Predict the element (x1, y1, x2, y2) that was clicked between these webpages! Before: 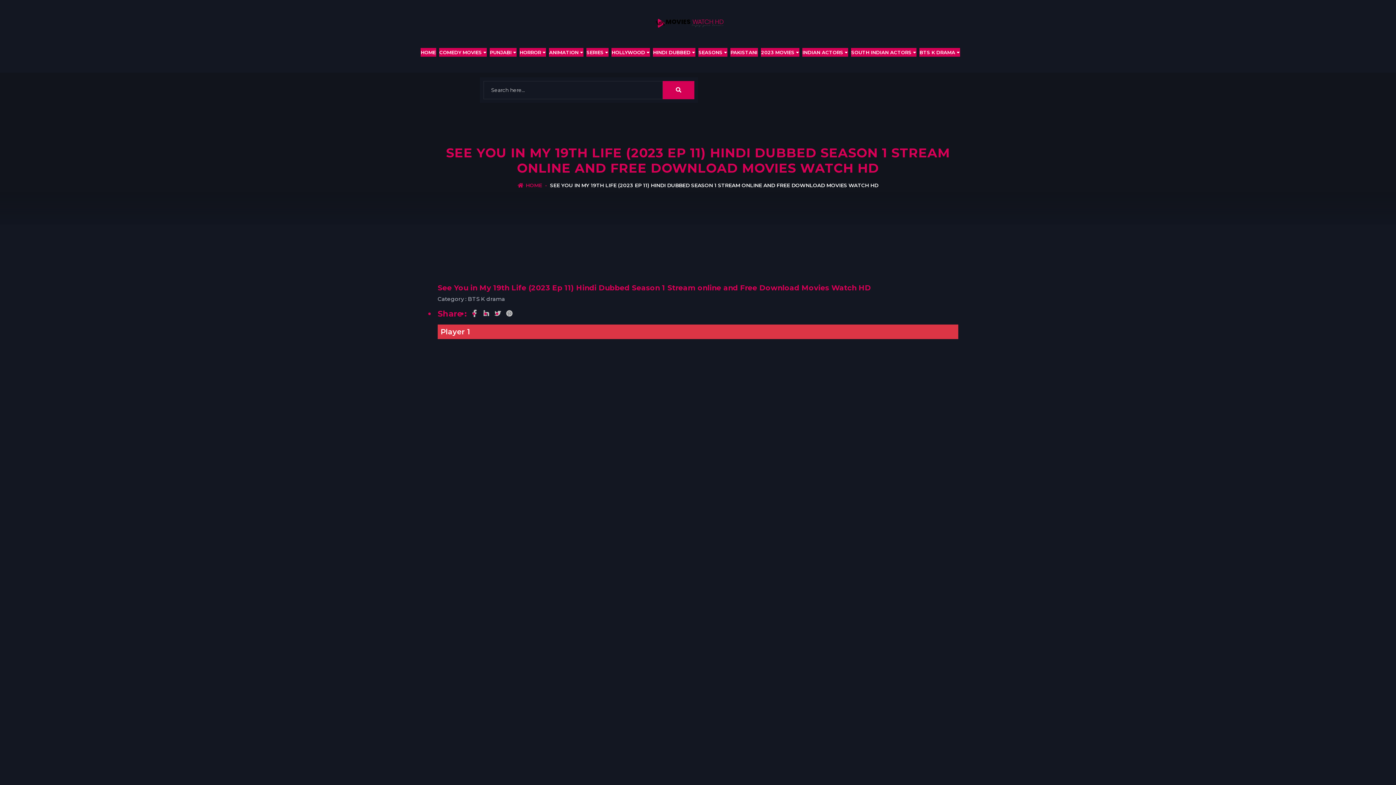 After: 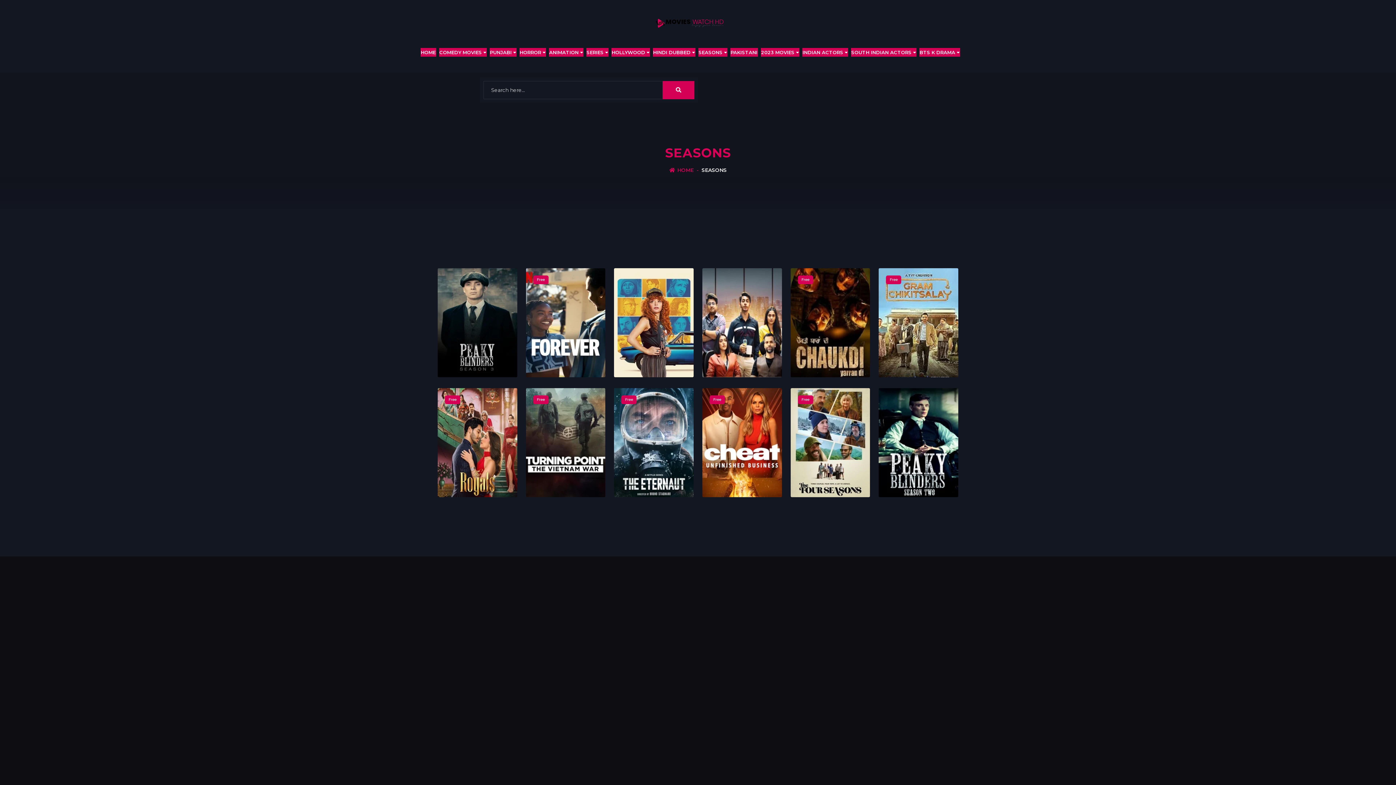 Action: label: SEASONS  bbox: (698, 48, 727, 56)